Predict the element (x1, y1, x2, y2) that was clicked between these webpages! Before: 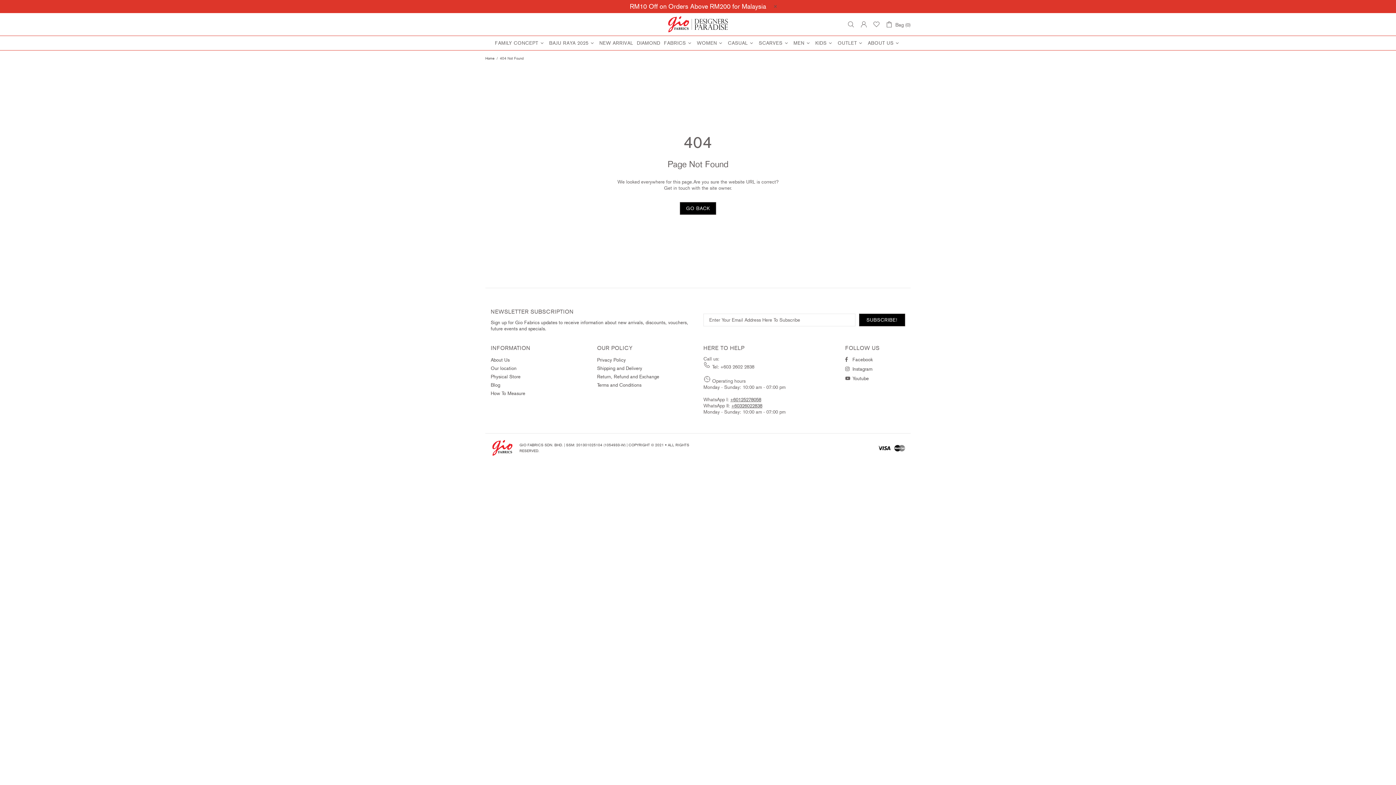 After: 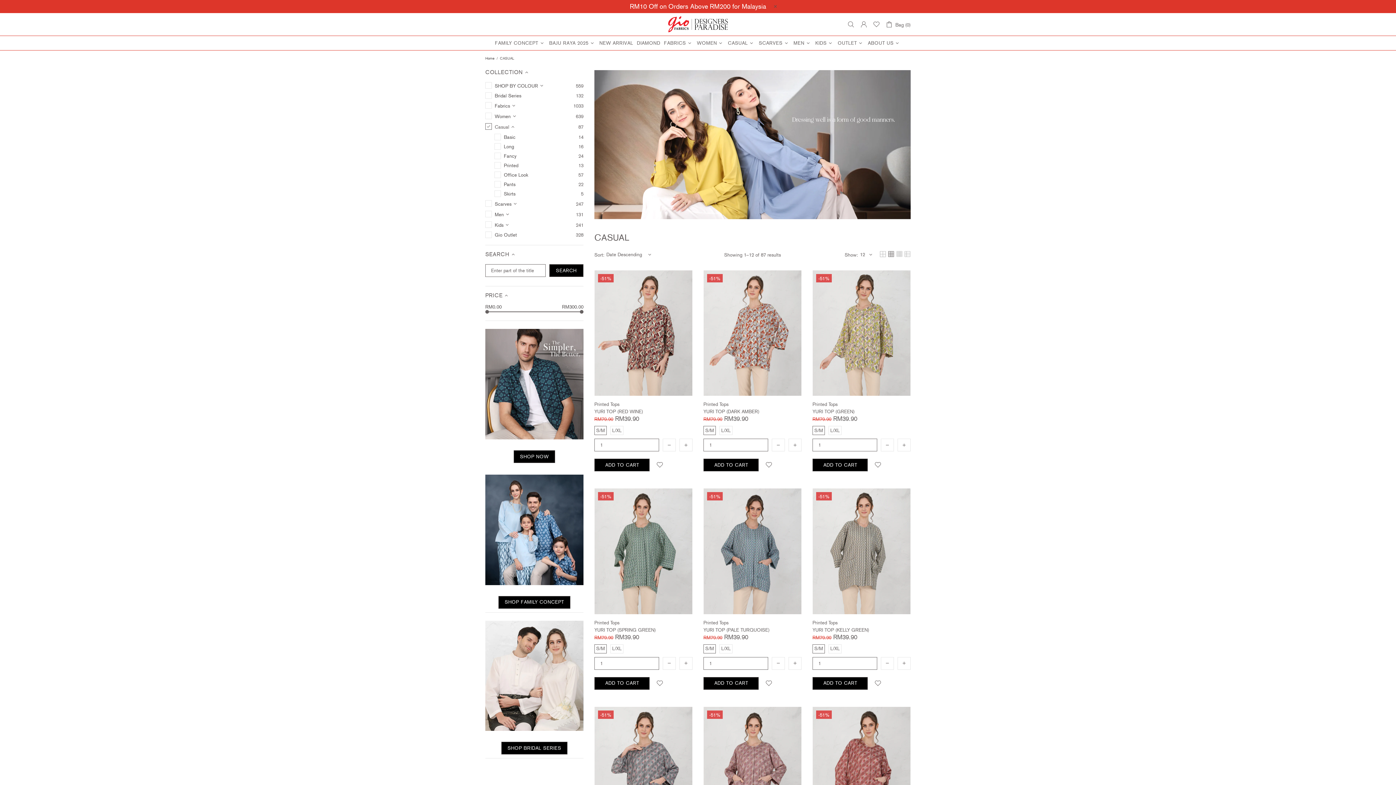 Action: label: CASUAL bbox: (726, 23, 757, 37)